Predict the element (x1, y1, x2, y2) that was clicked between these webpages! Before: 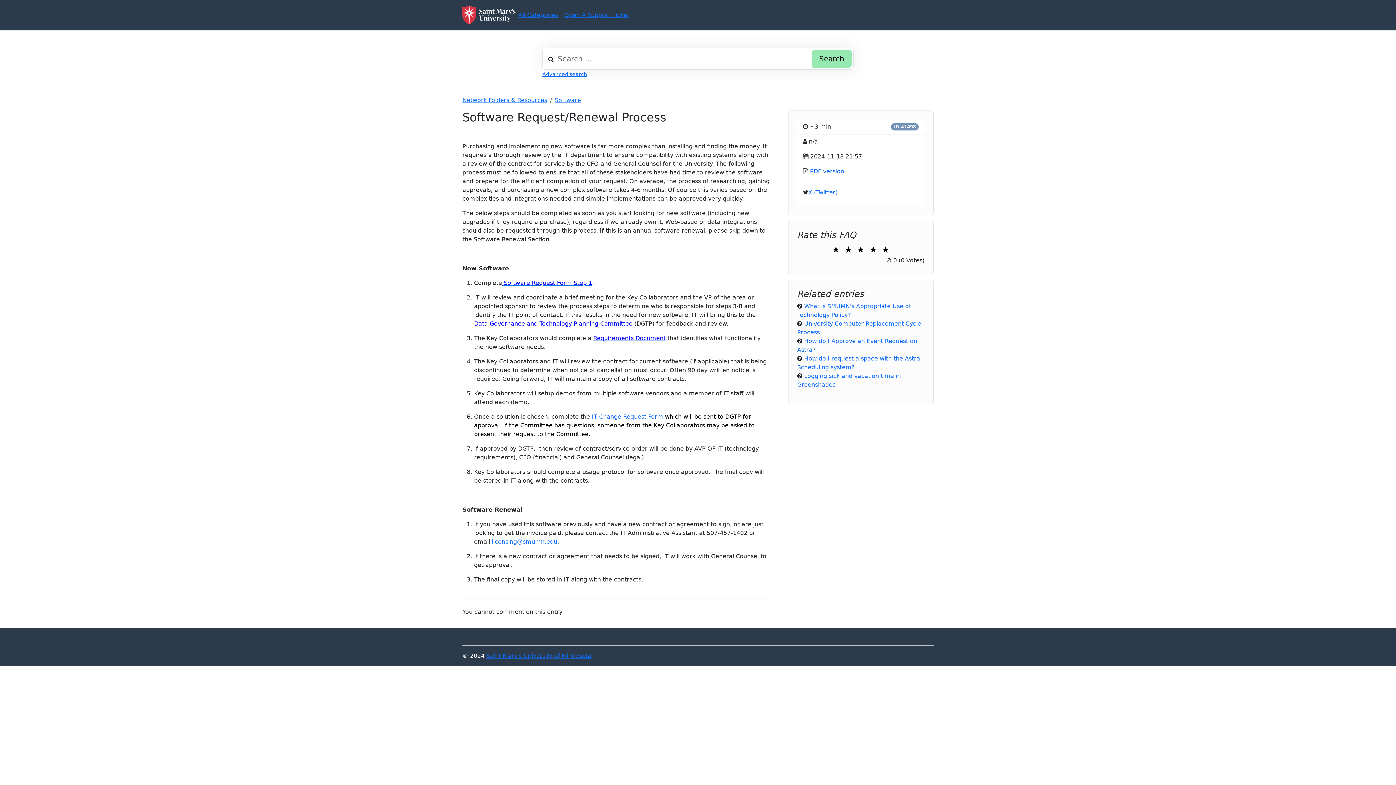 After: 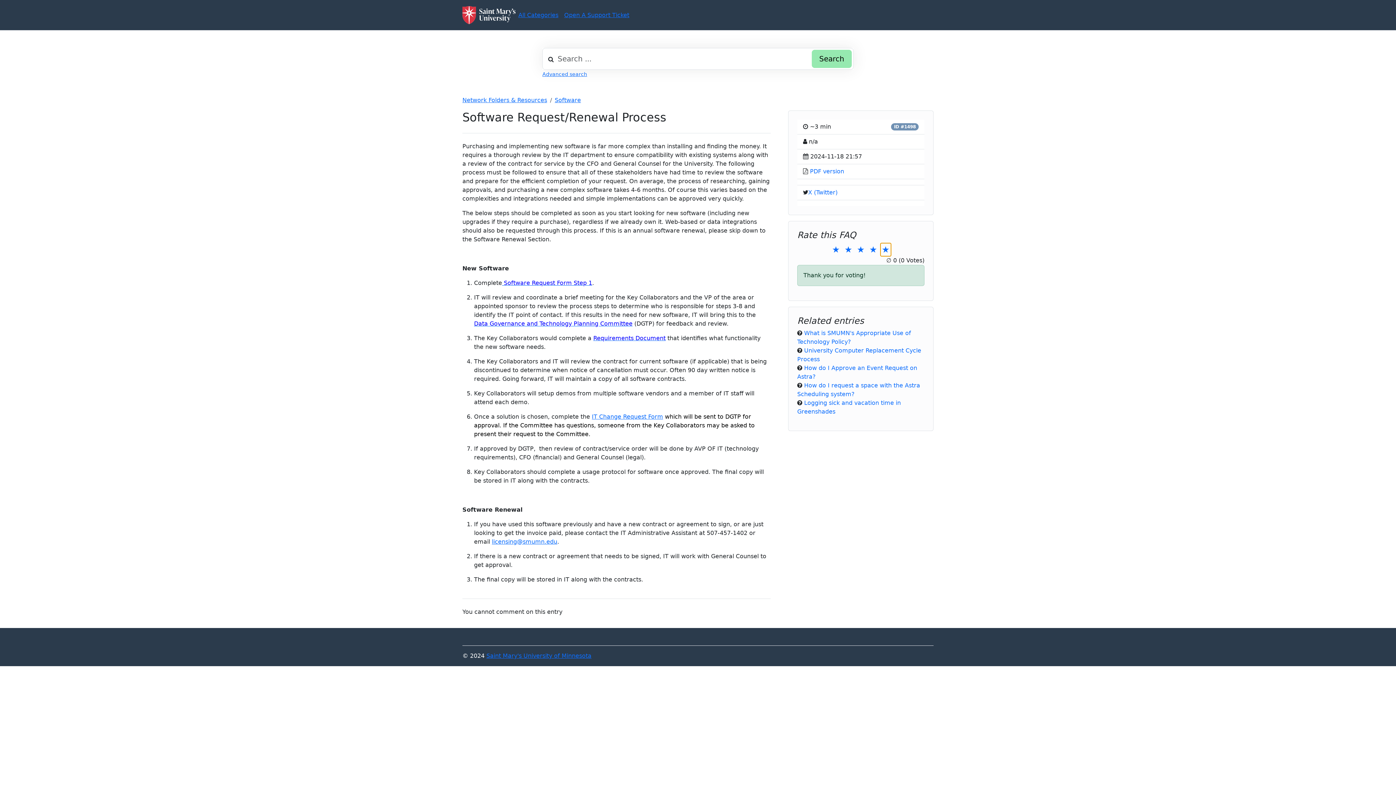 Action: bbox: (880, 243, 891, 256) label: ★
5 Stars